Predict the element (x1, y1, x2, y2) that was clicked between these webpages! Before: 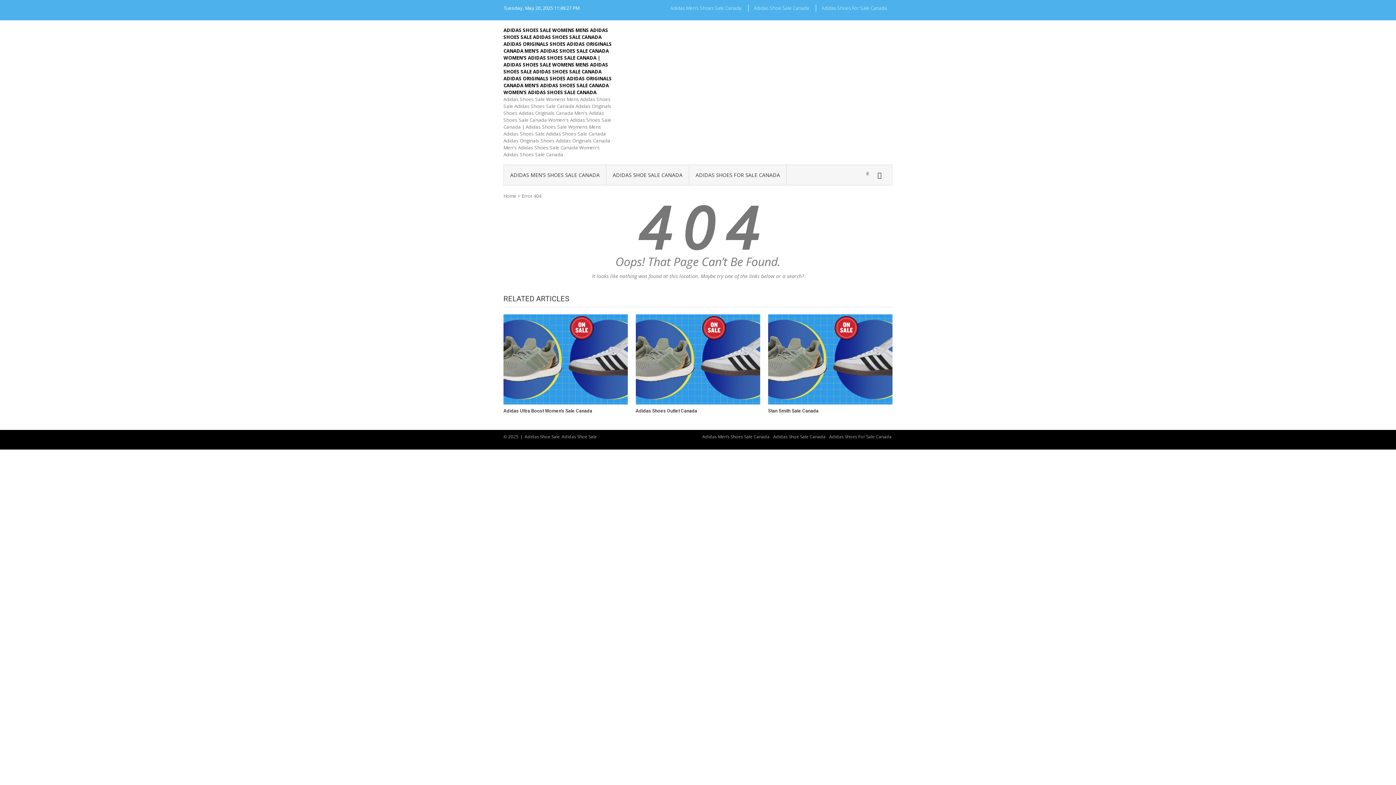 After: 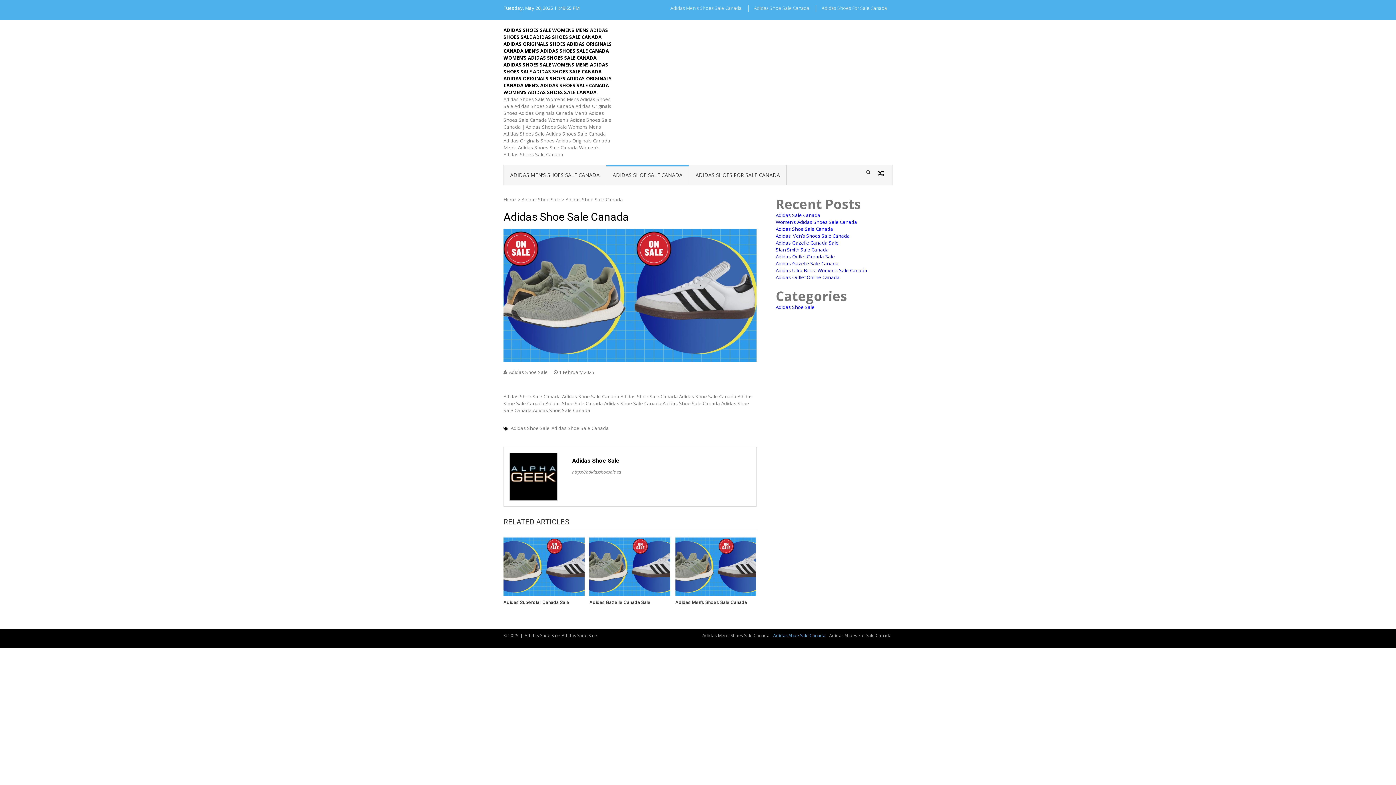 Action: label: Adidas Shoe Sale Canada bbox: (748, 4, 814, 11)